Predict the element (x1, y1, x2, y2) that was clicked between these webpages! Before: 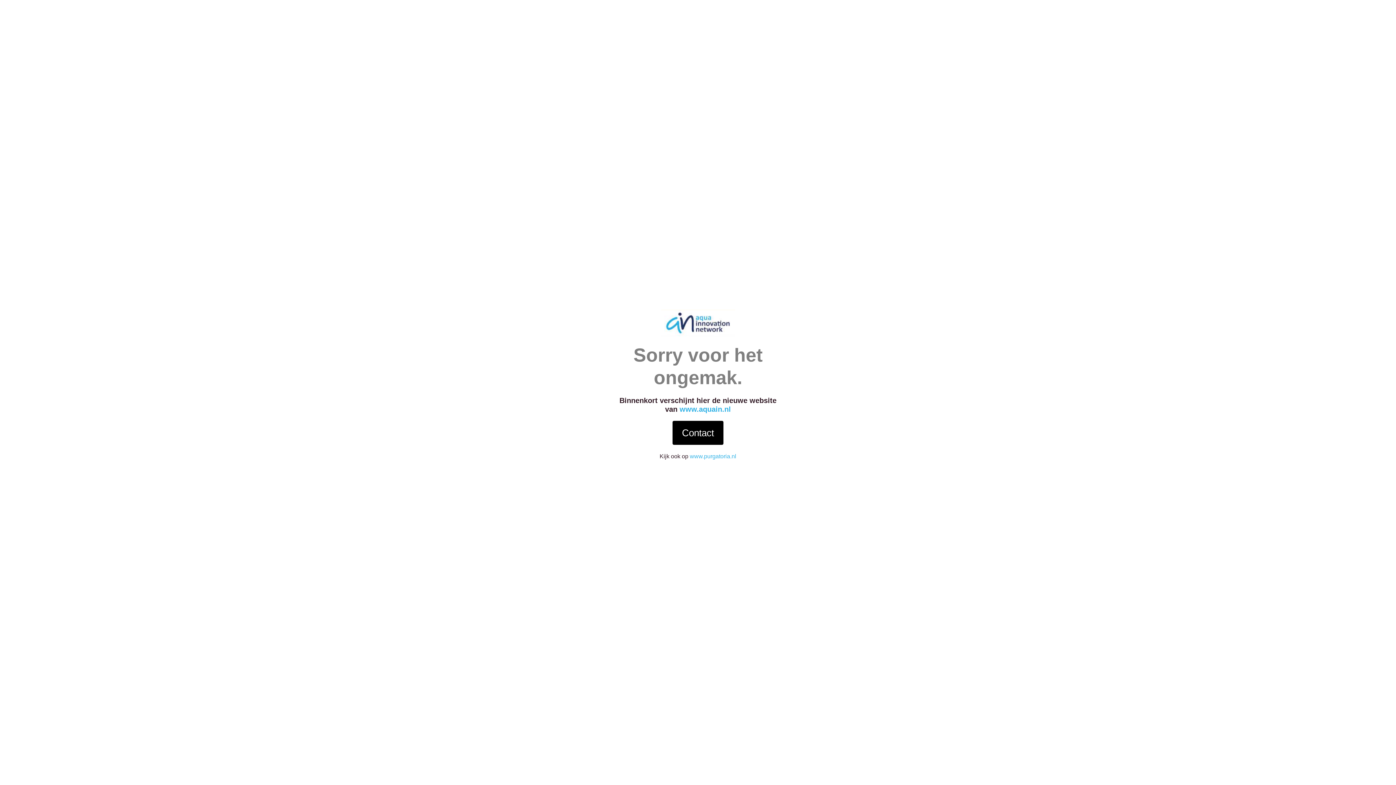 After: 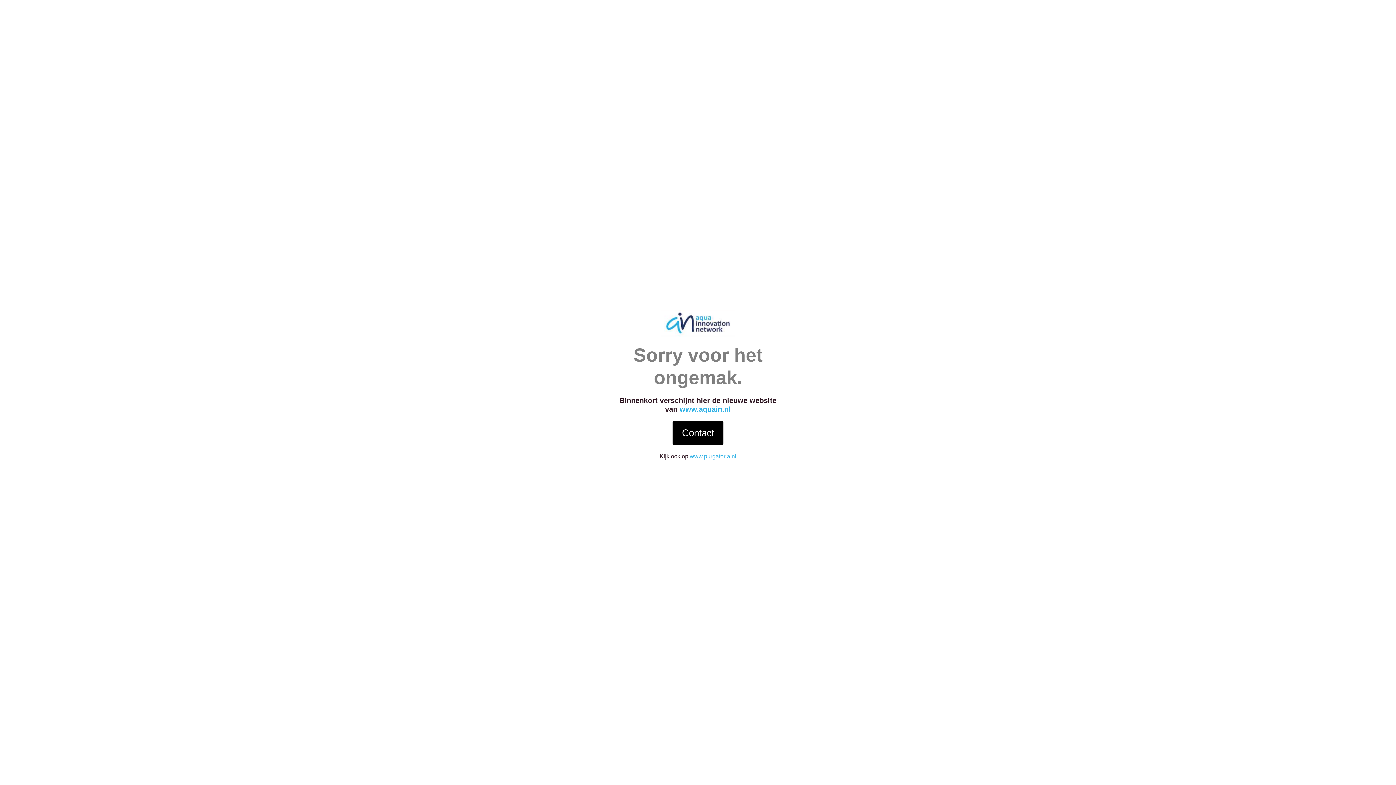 Action: label: Contact bbox: (672, 421, 723, 445)